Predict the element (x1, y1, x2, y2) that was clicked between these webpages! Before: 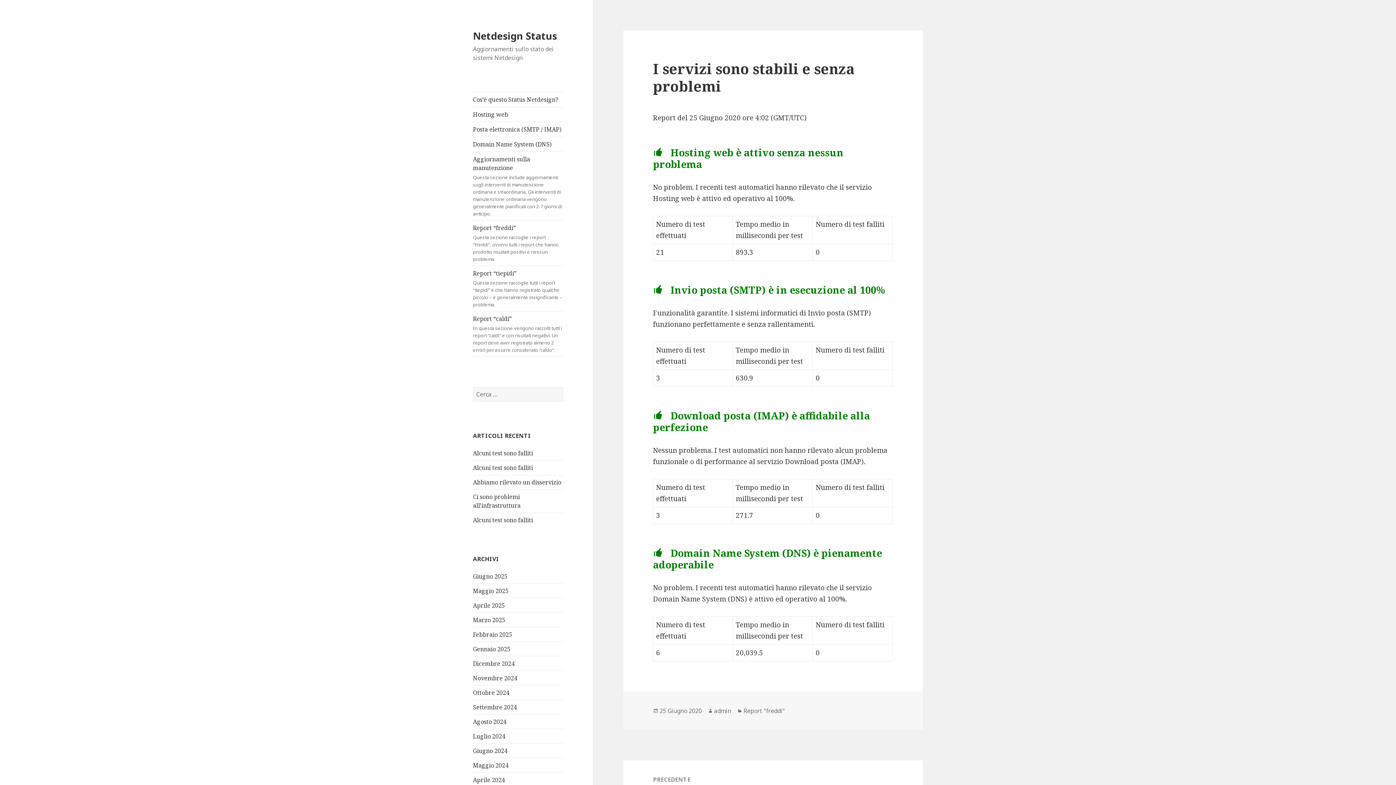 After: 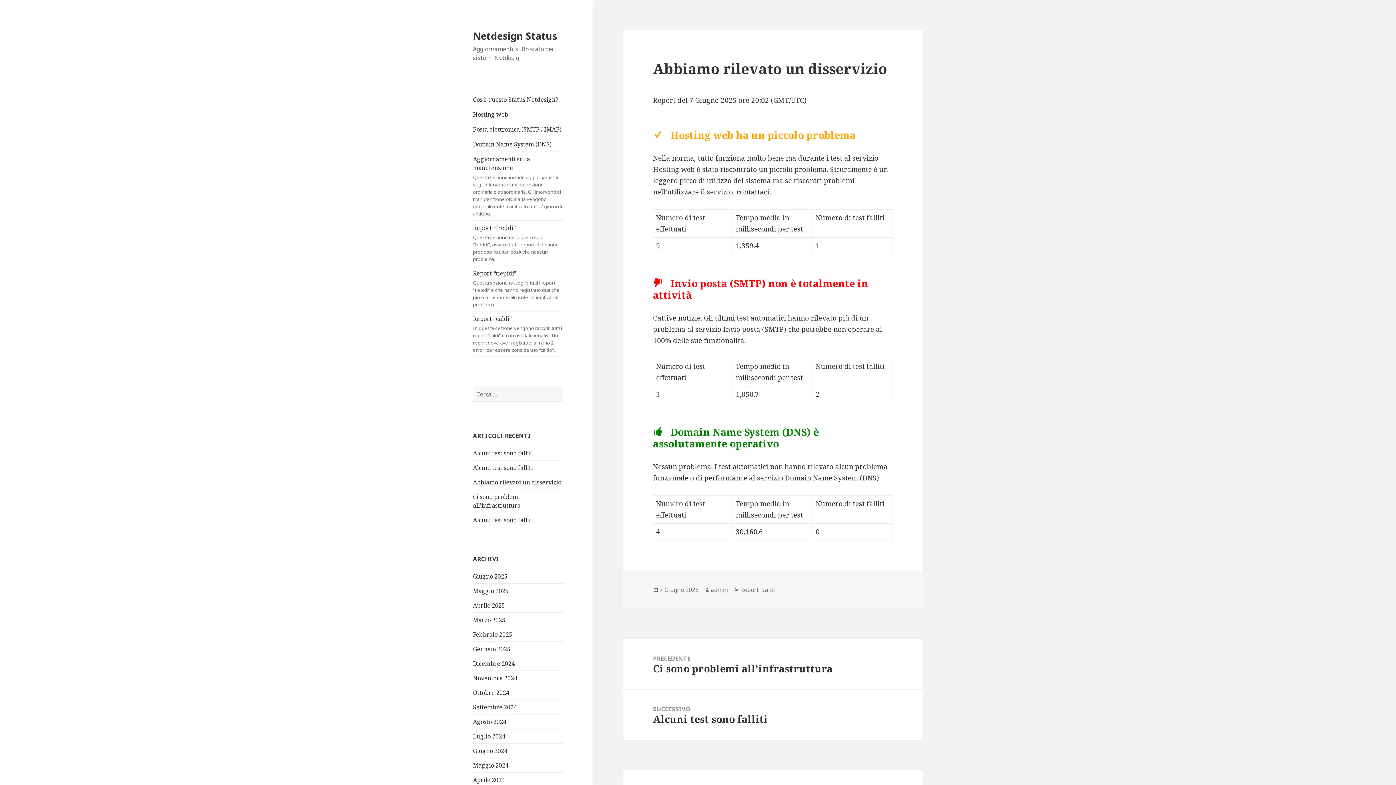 Action: bbox: (473, 478, 561, 486) label: Abbiamo rilevato un disservizio